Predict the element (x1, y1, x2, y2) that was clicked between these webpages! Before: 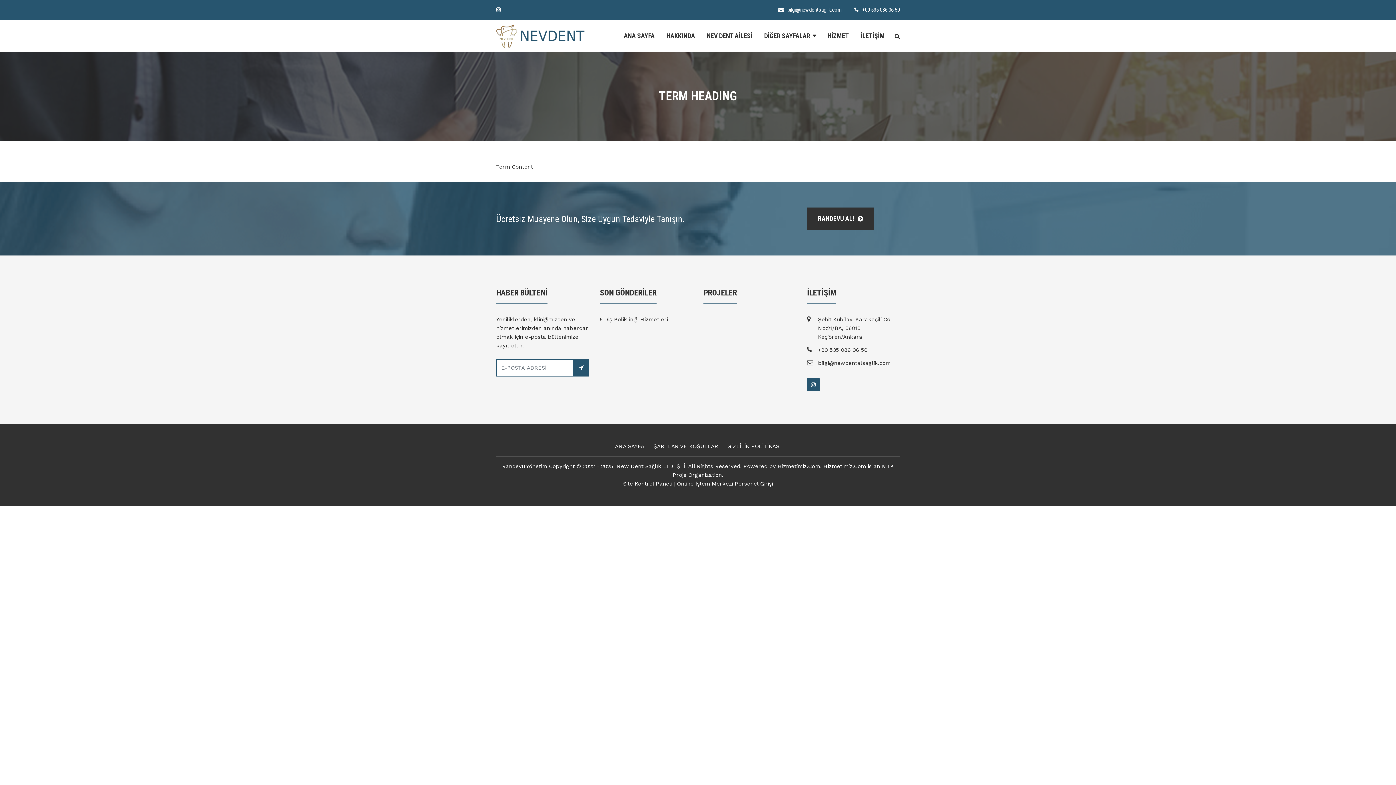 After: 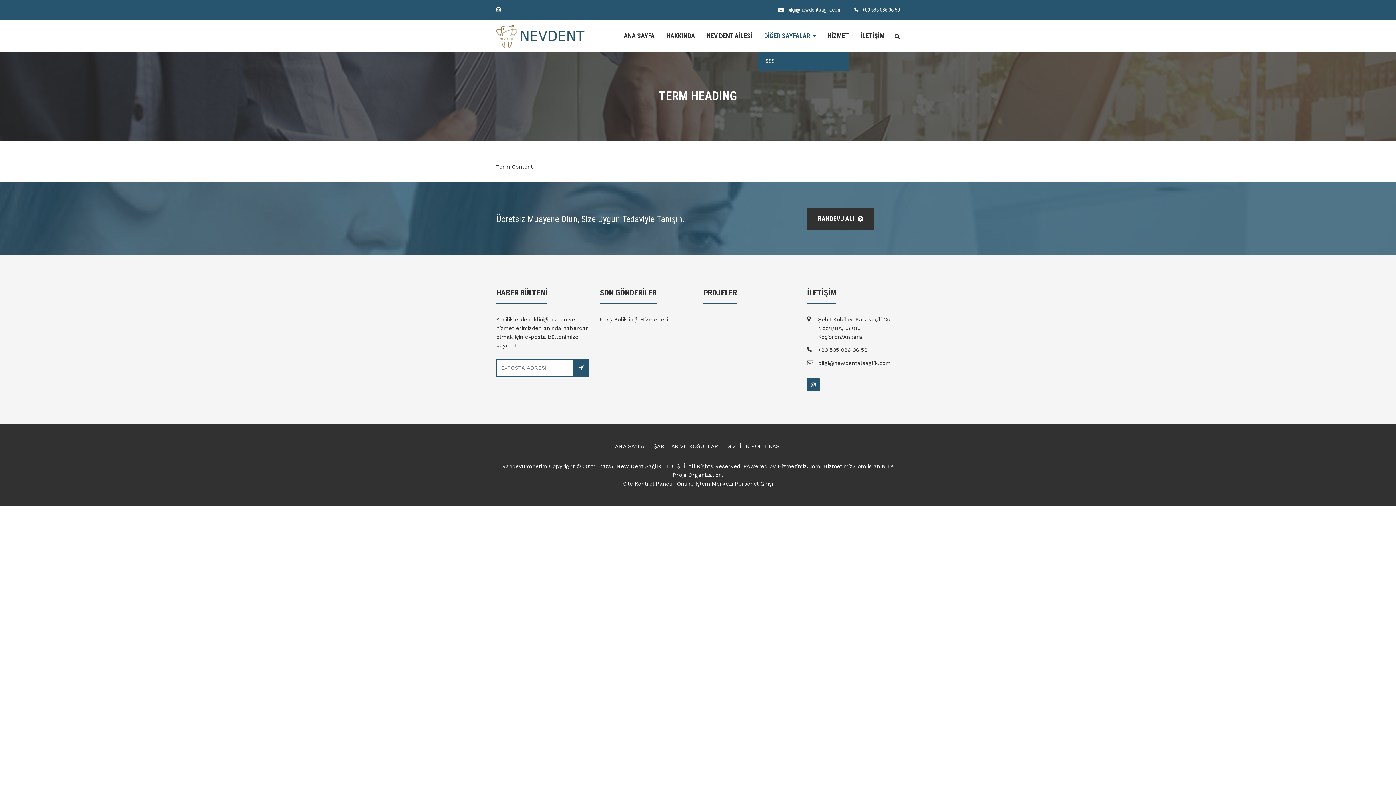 Action: label: DİĞER SAYFALAR bbox: (758, 20, 816, 51)